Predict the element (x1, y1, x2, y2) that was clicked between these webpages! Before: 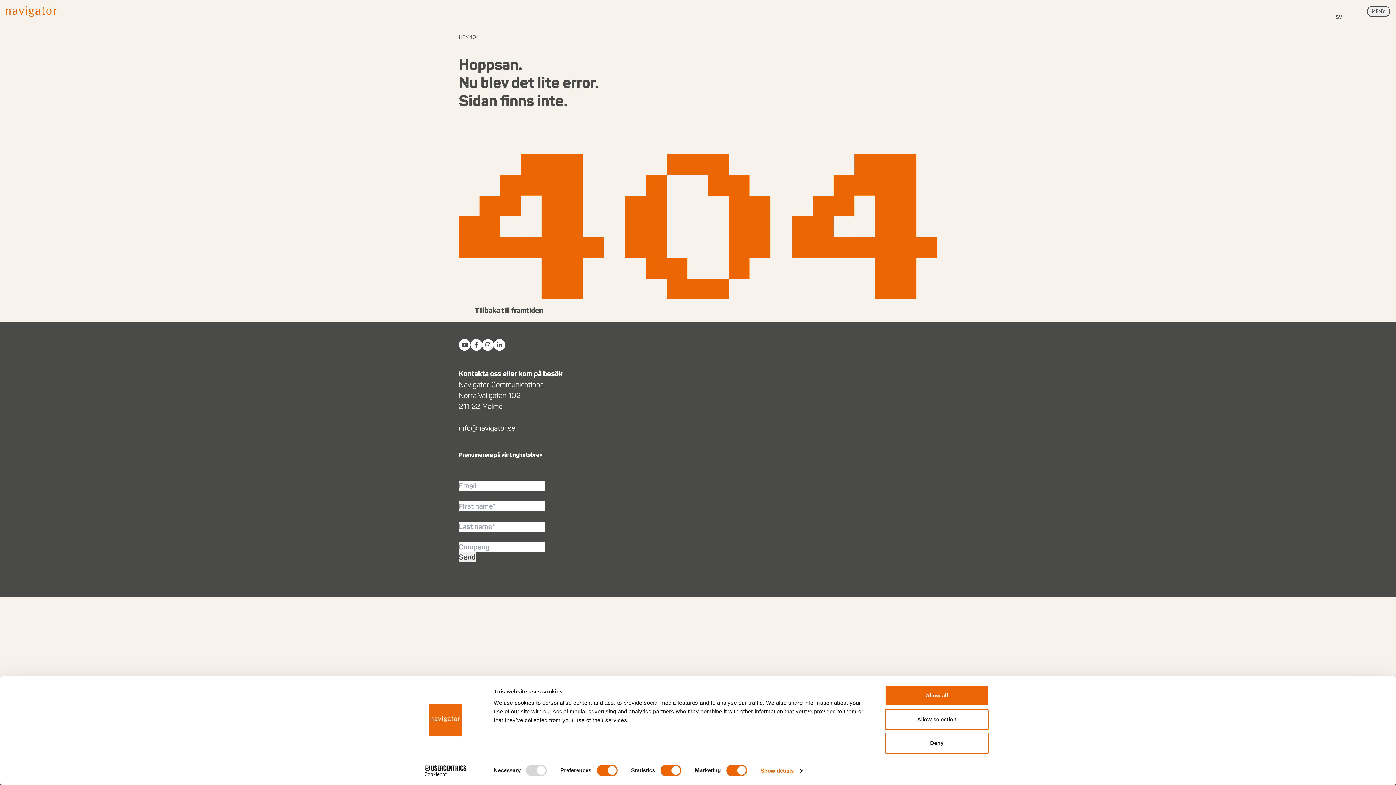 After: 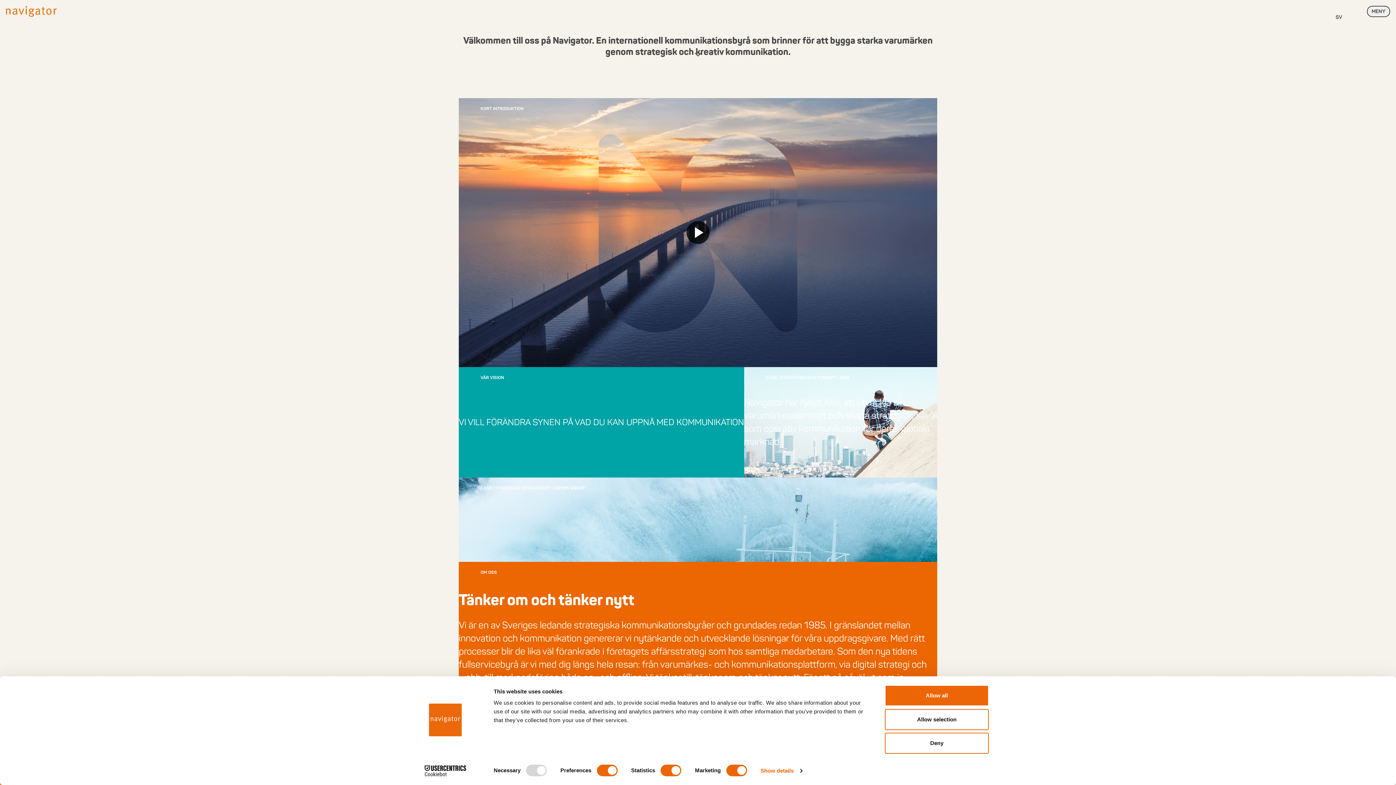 Action: bbox: (458, 34, 469, 40) label: HEM